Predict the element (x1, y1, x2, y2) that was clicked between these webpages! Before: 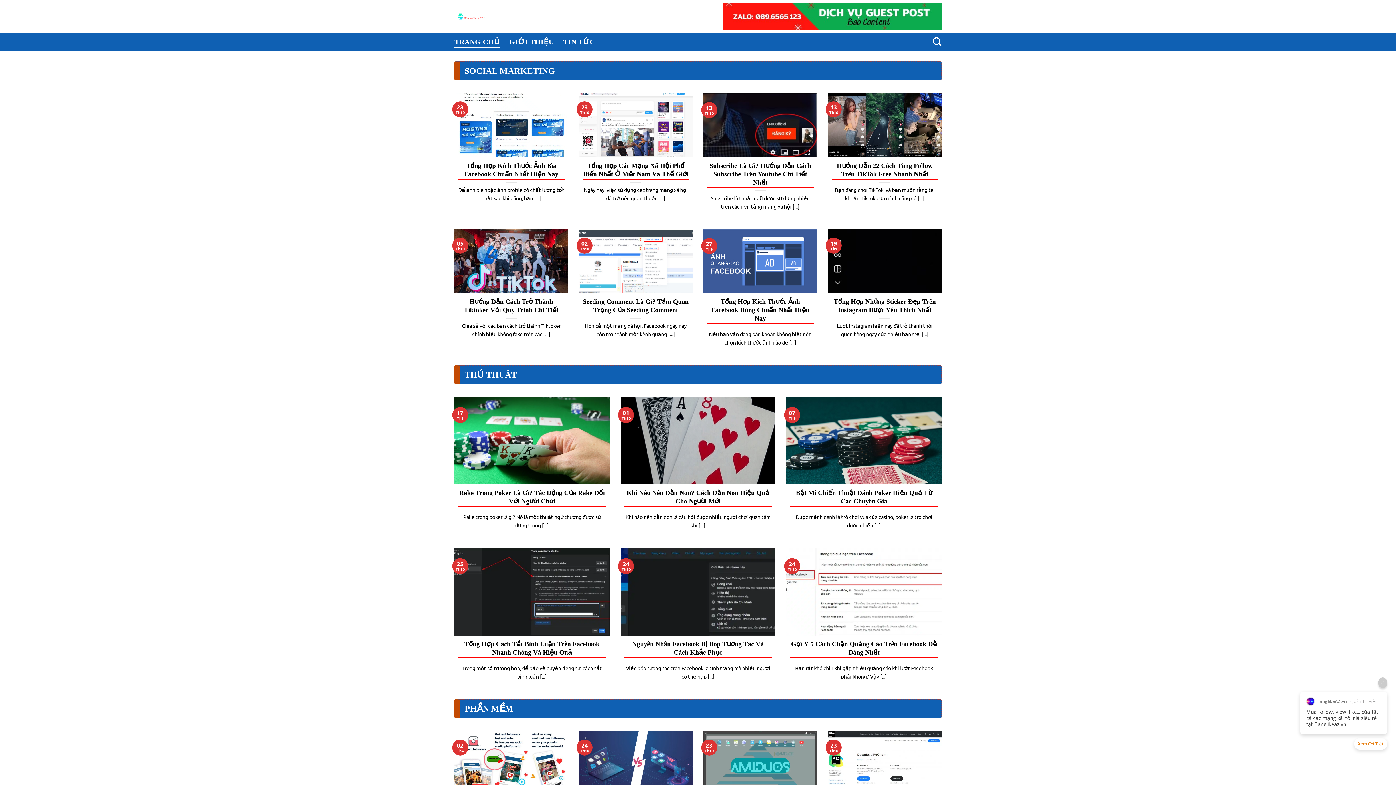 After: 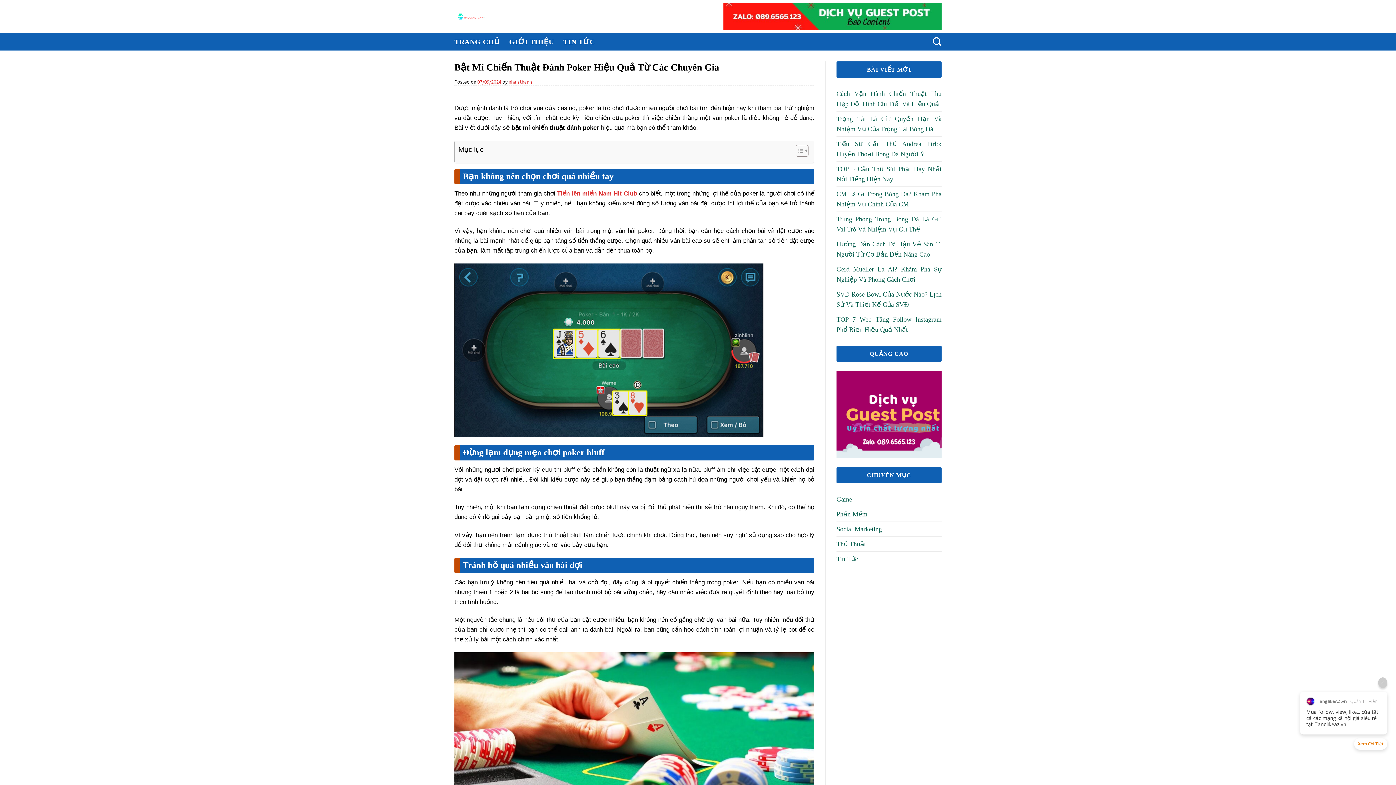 Action: label: Bật Mí Chiến Thuật Đánh Poker Hiệu Quả Từ Các Chuyên Gia

Được mệnh danh là trò chơi vua của casino, poker là trò chơi được nhiều [...]

07
Th9 bbox: (786, 397, 941, 537)